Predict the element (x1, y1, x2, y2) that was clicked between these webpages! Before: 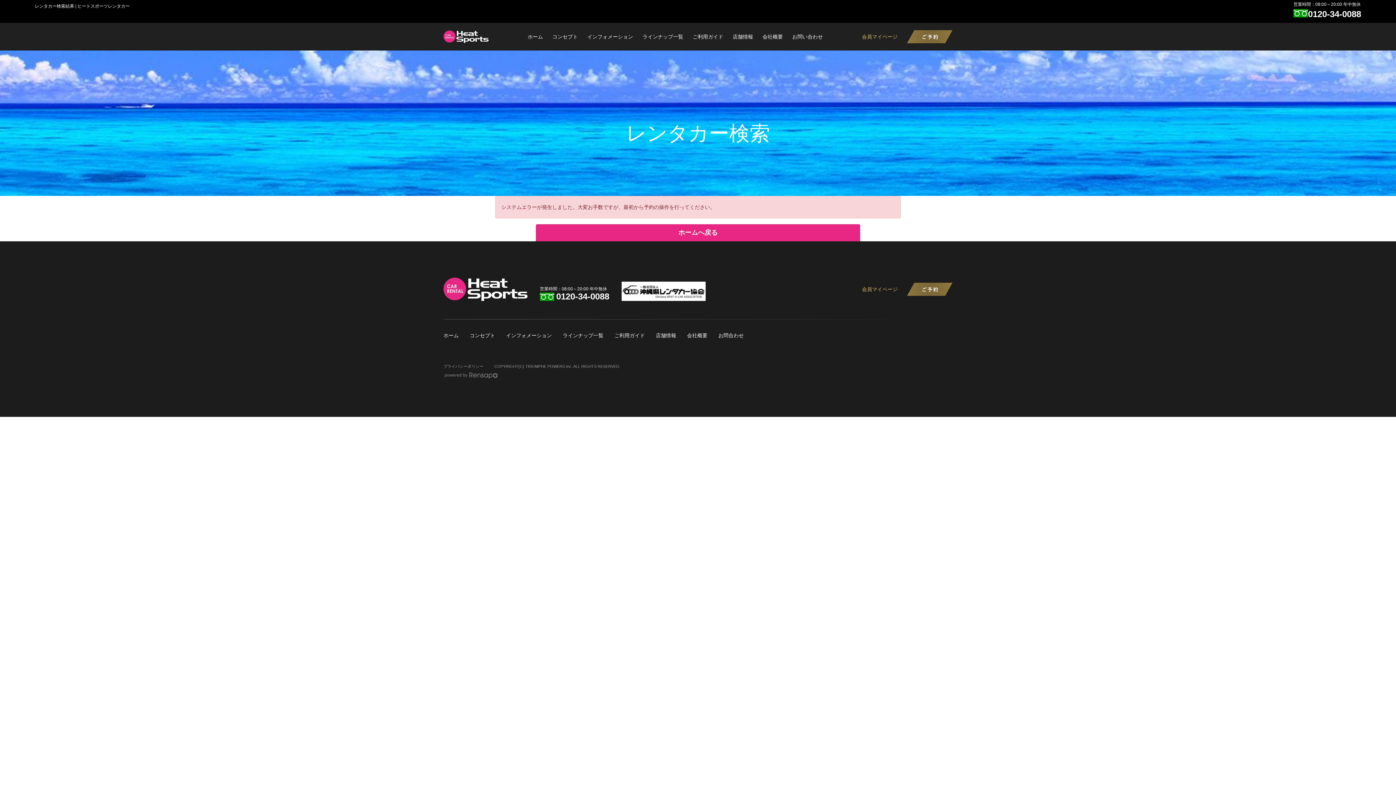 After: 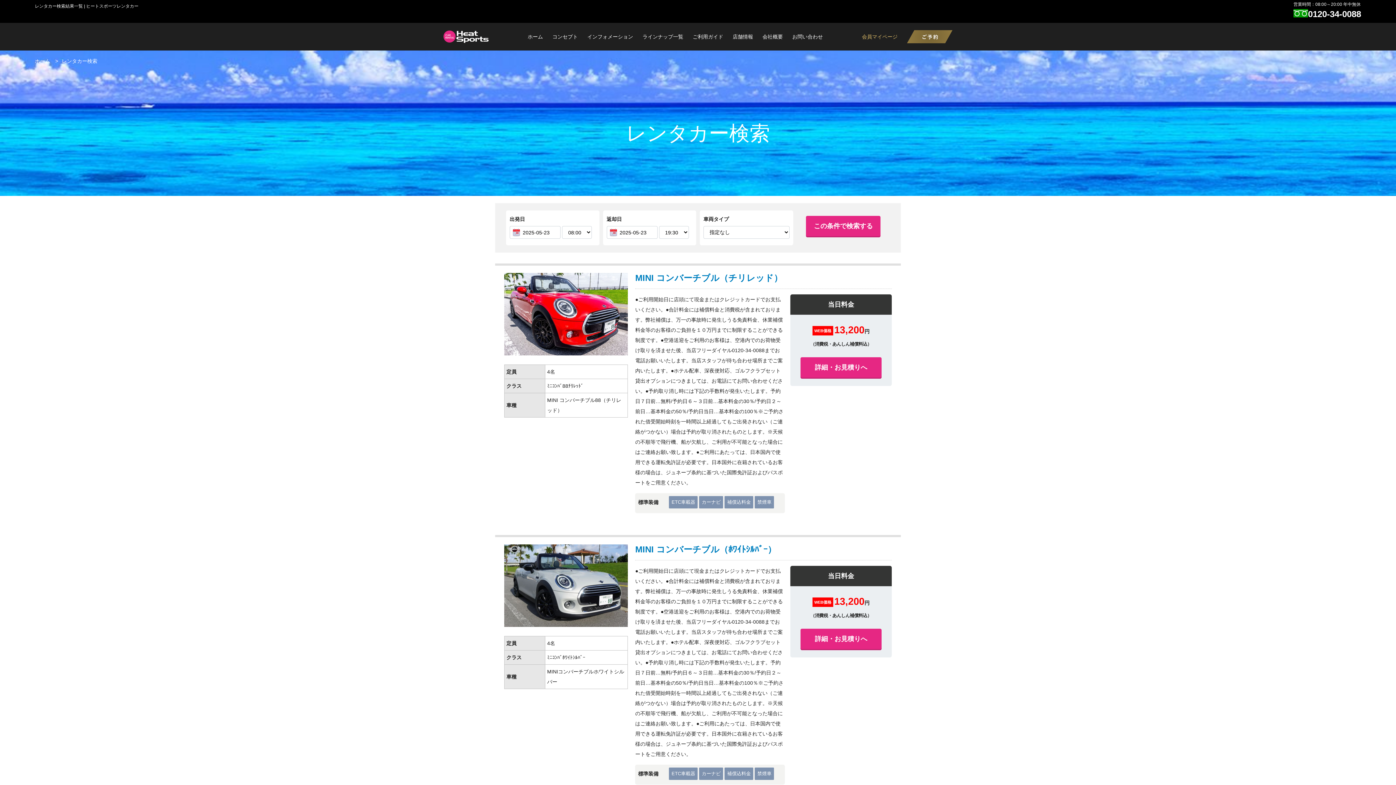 Action: bbox: (535, 224, 860, 241) label: ホームへ戻る